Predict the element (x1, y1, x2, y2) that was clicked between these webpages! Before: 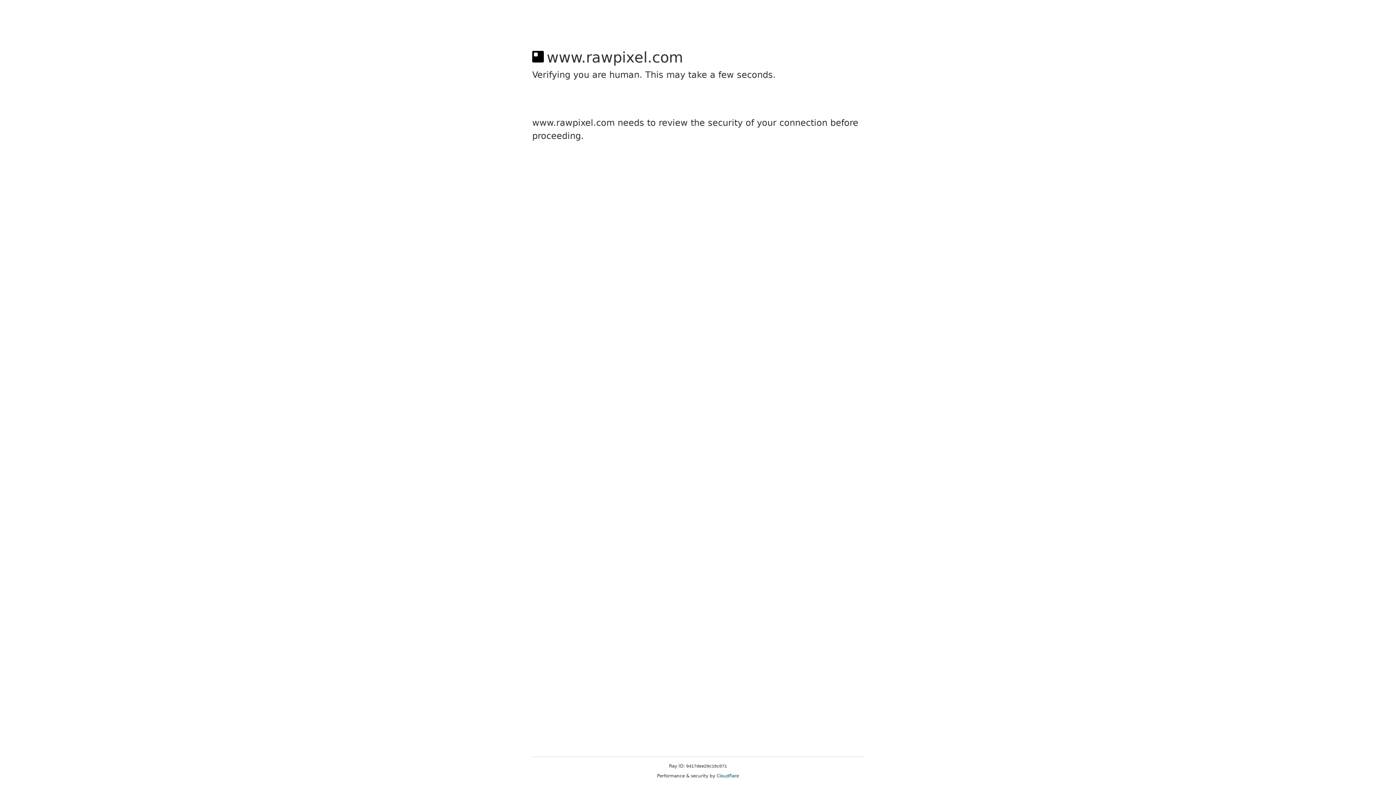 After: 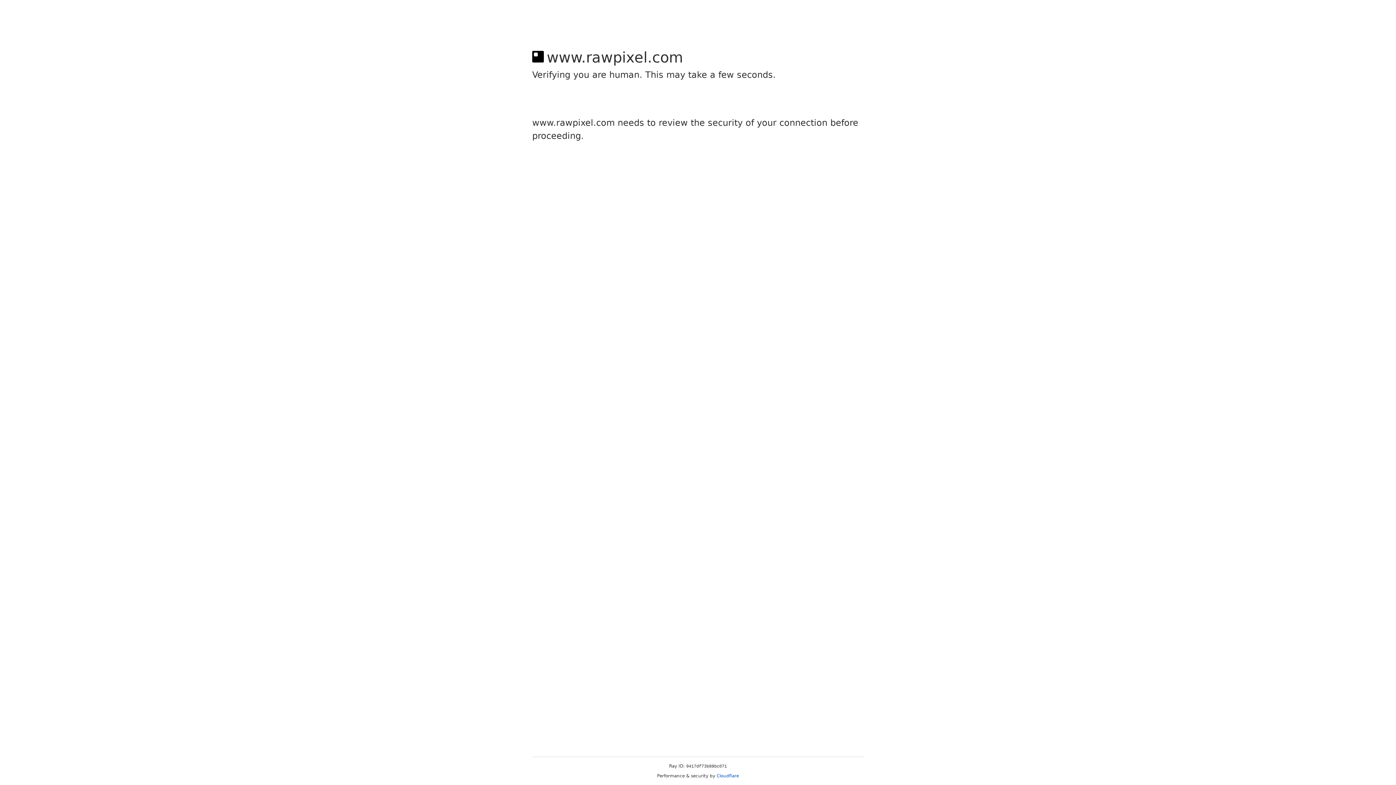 Action: label: Cloudflare bbox: (716, 773, 739, 778)